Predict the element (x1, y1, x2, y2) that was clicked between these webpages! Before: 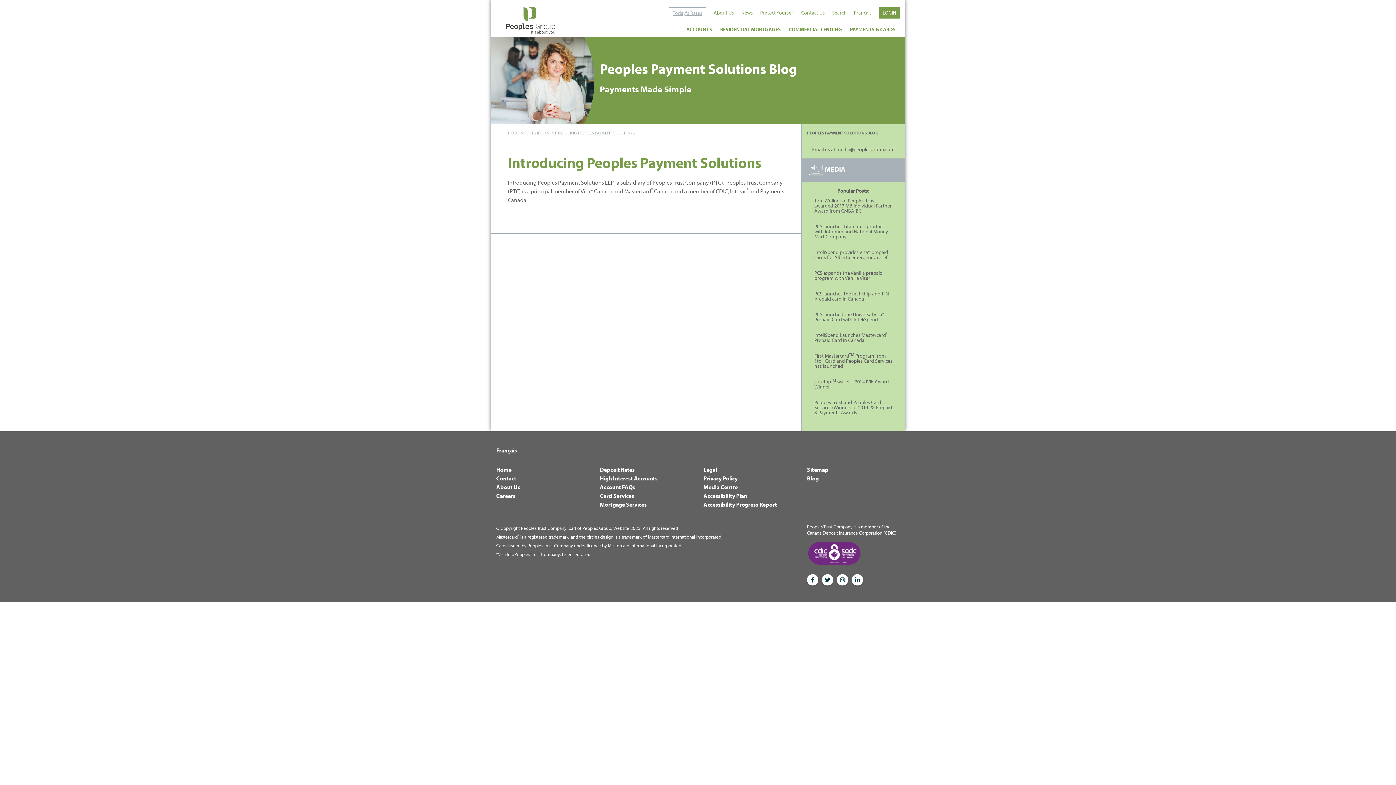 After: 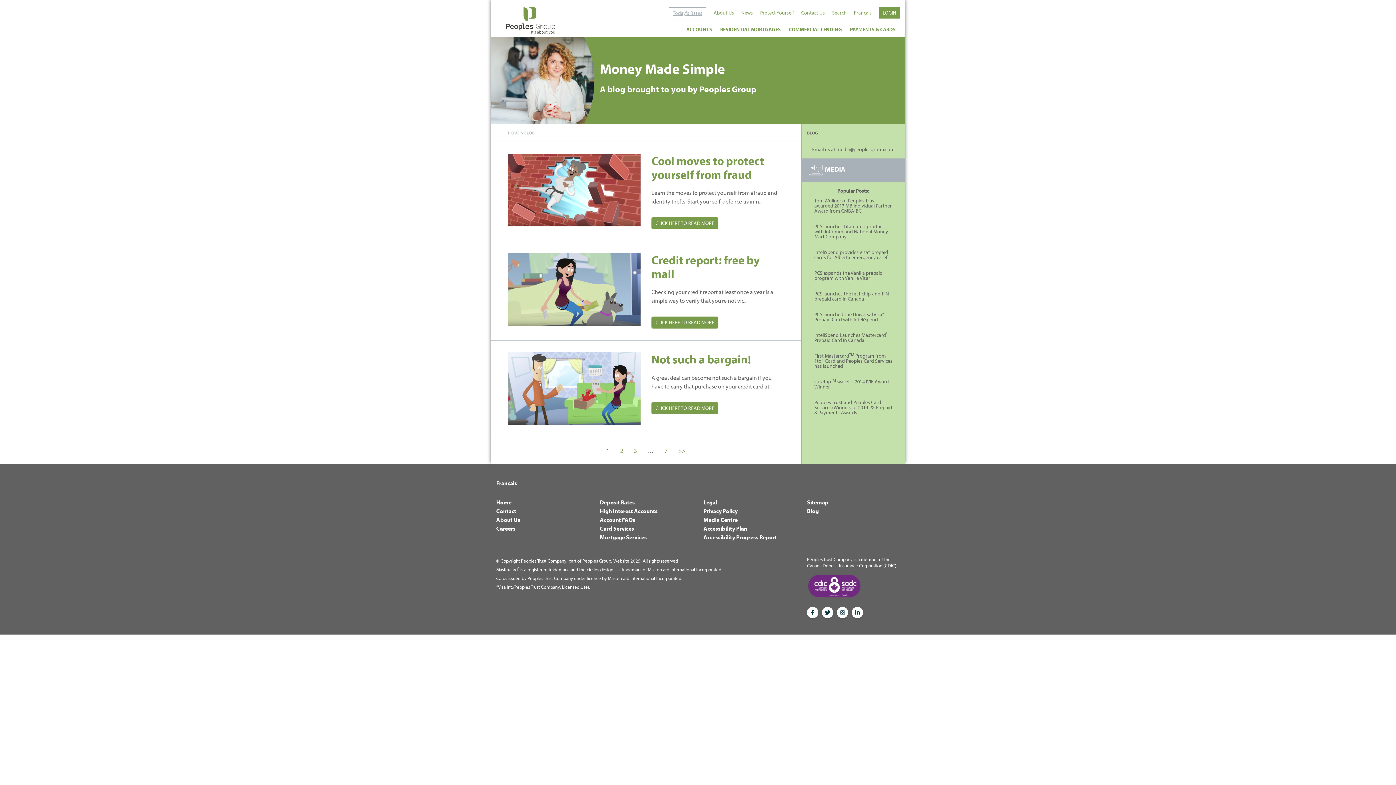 Action: bbox: (807, 474, 818, 482) label: Blog